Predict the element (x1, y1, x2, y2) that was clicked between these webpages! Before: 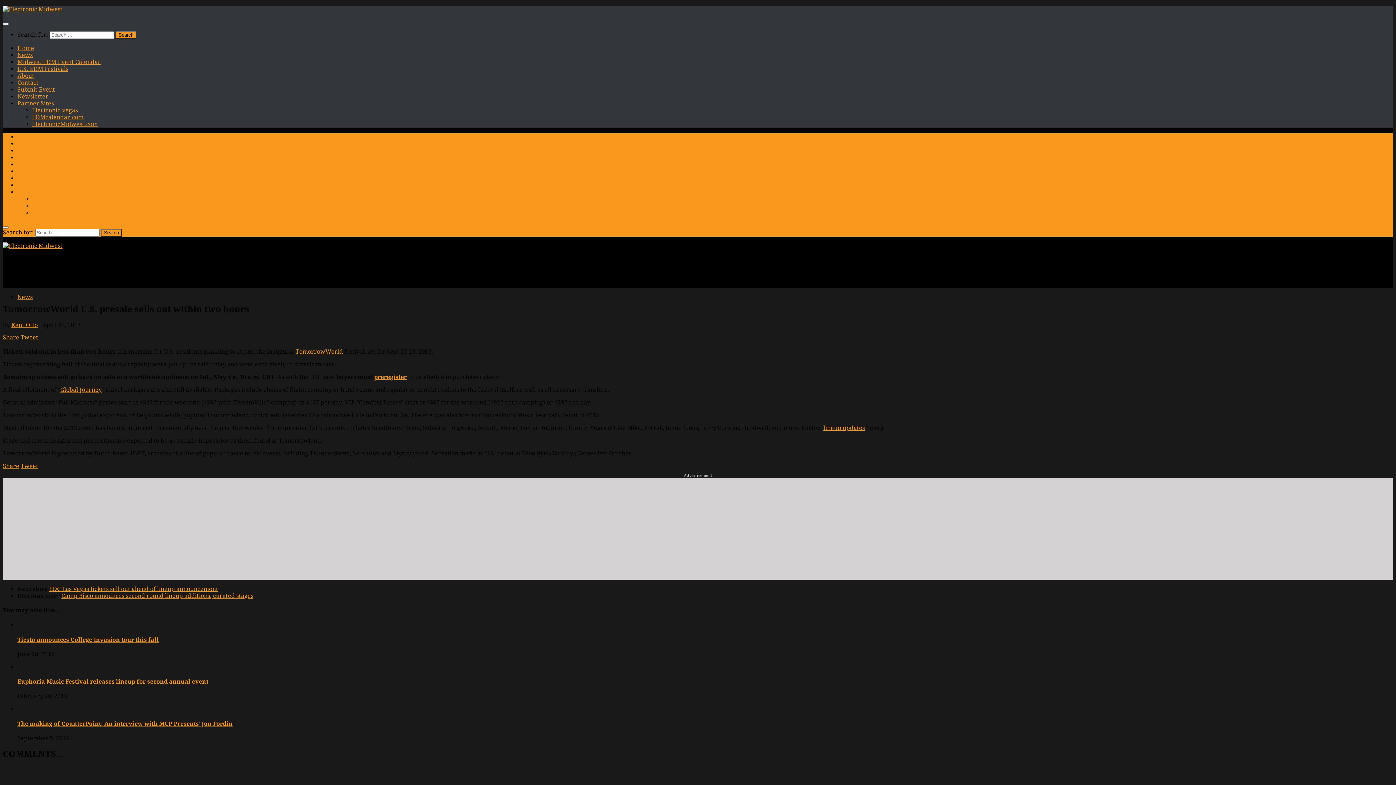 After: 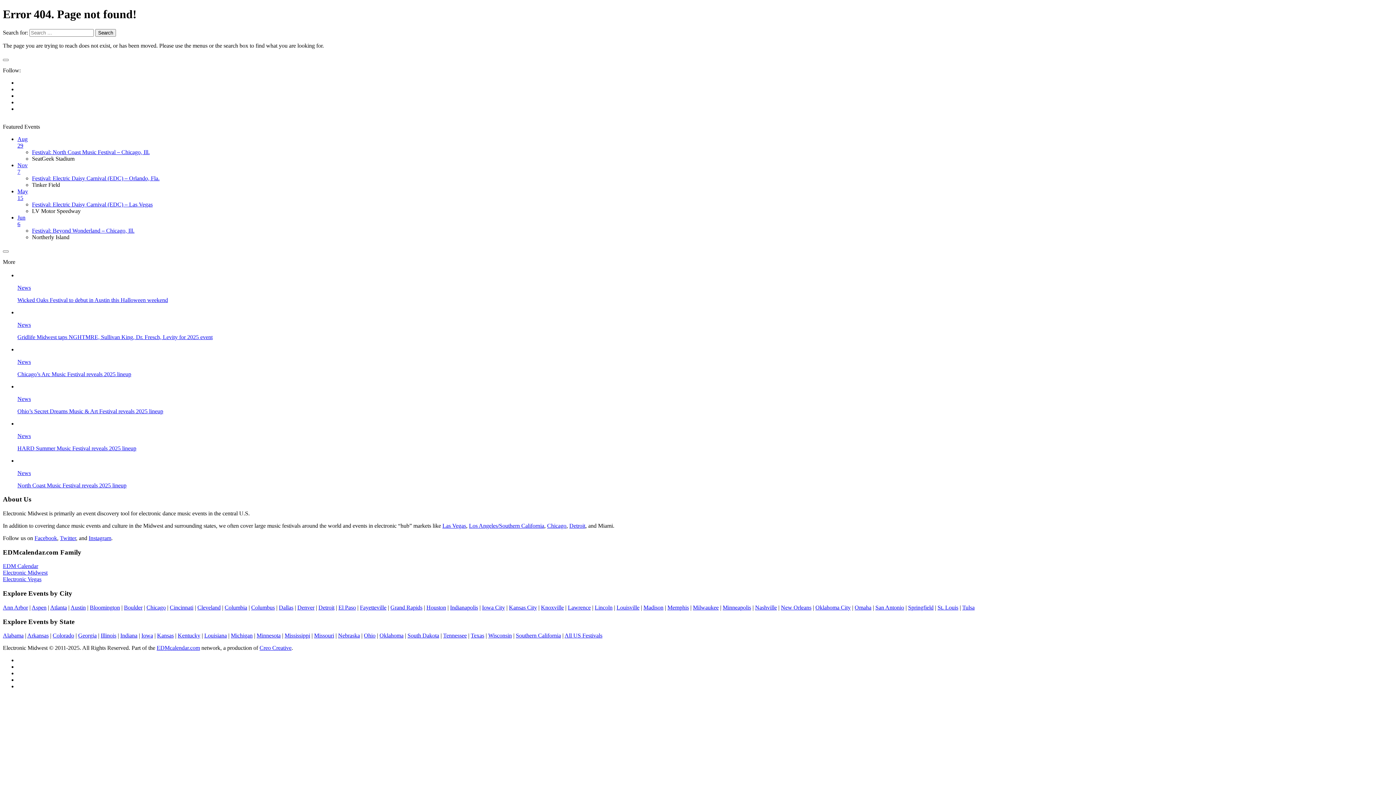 Action: bbox: (32, 120, 97, 127) label: ElectronicMidwest.com